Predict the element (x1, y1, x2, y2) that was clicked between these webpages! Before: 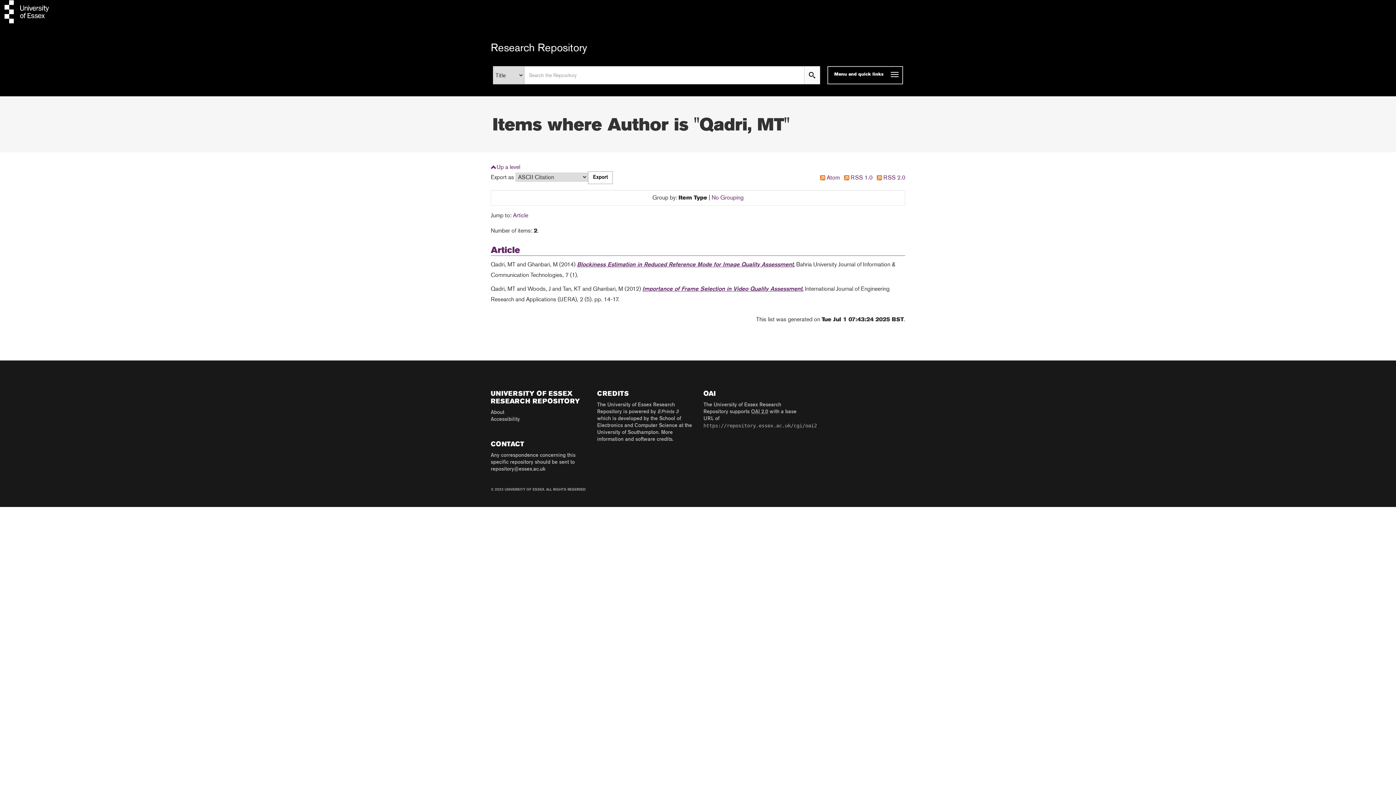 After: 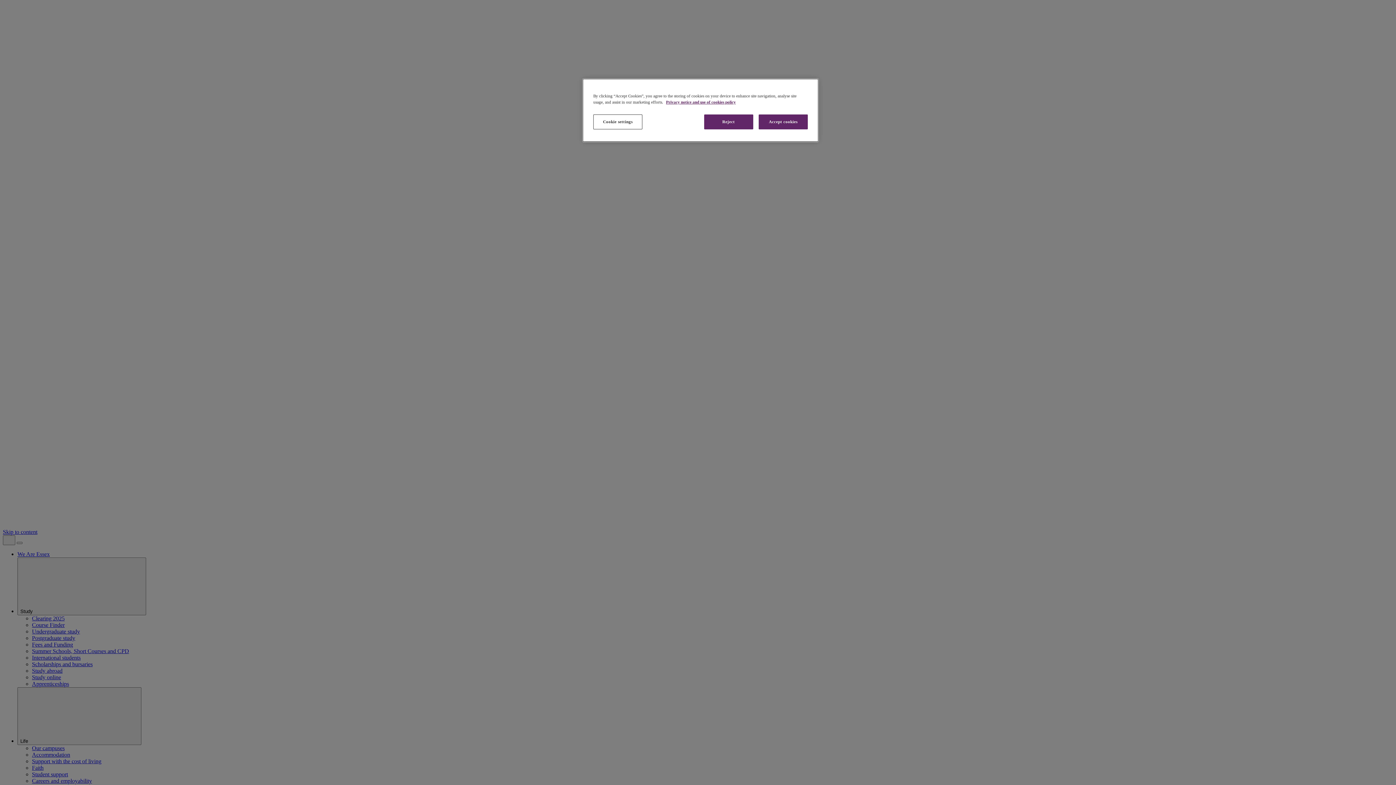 Action: bbox: (0, 18, 54, 25)